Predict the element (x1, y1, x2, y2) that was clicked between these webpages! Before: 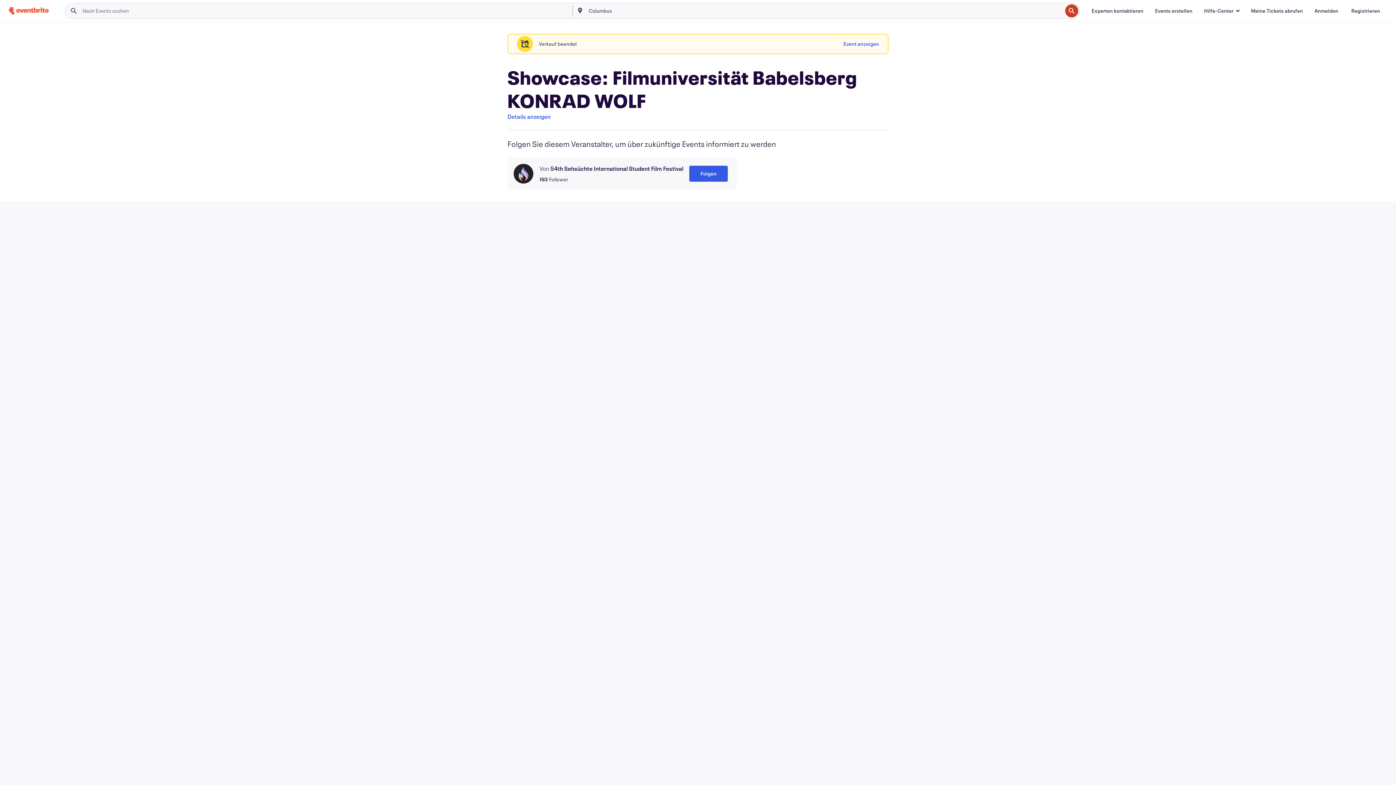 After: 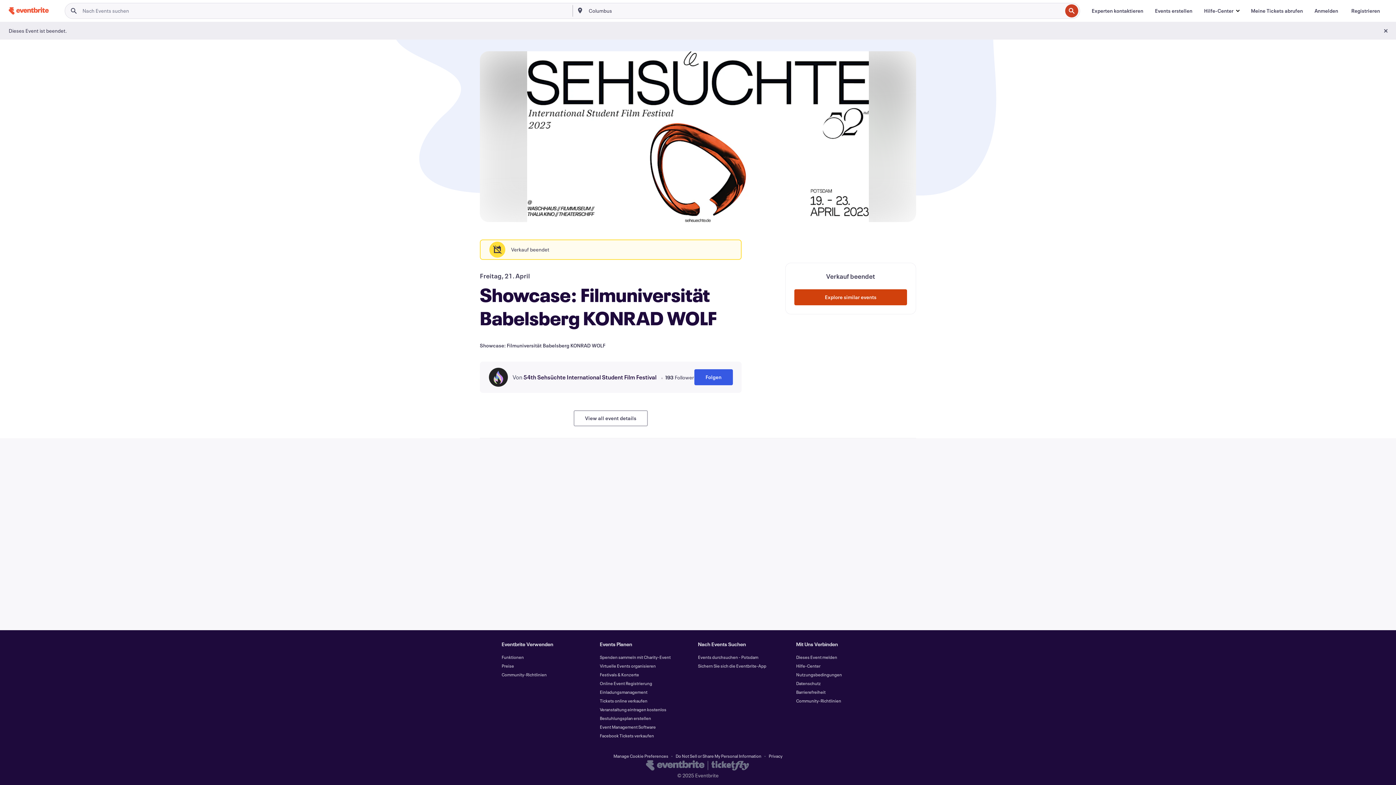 Action: bbox: (507, 112, 550, 121) label: Details anzeigen